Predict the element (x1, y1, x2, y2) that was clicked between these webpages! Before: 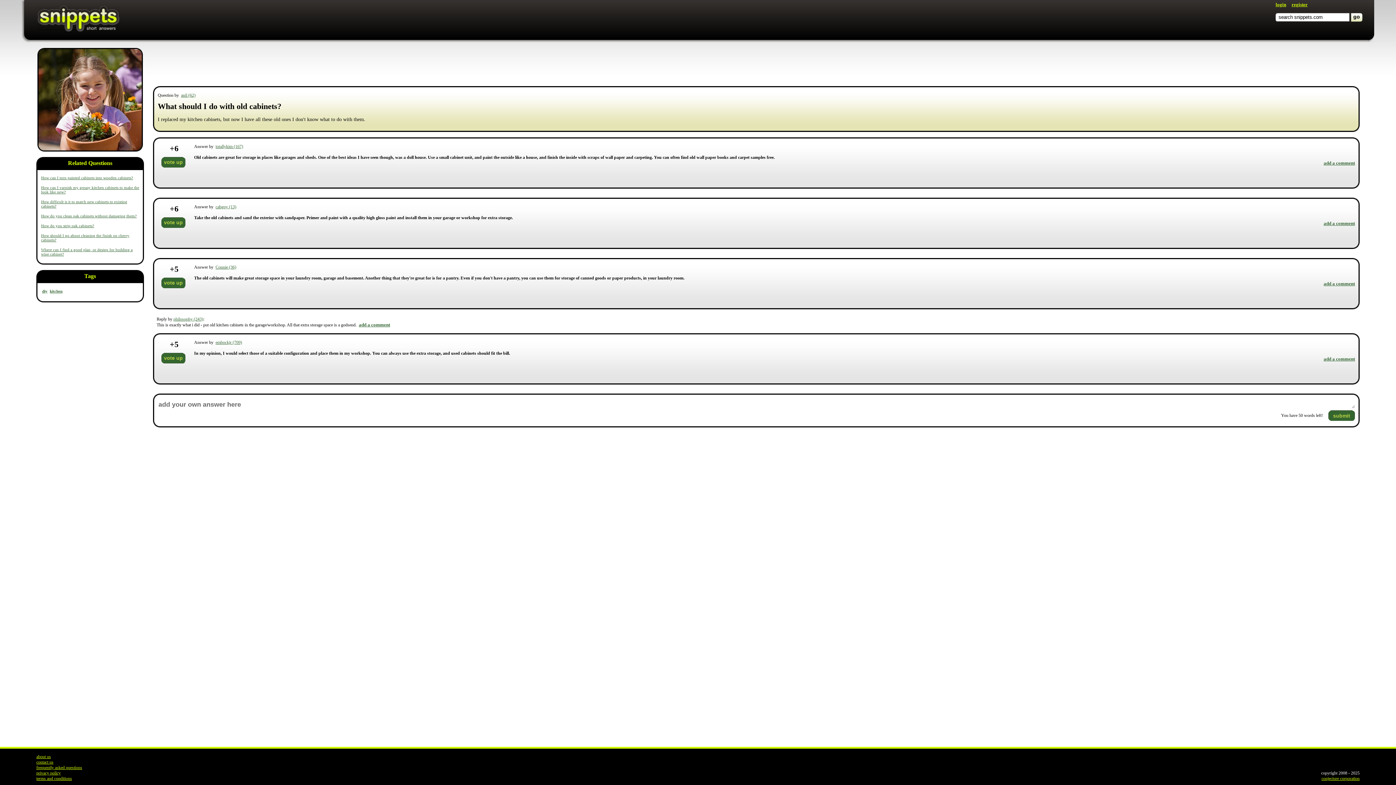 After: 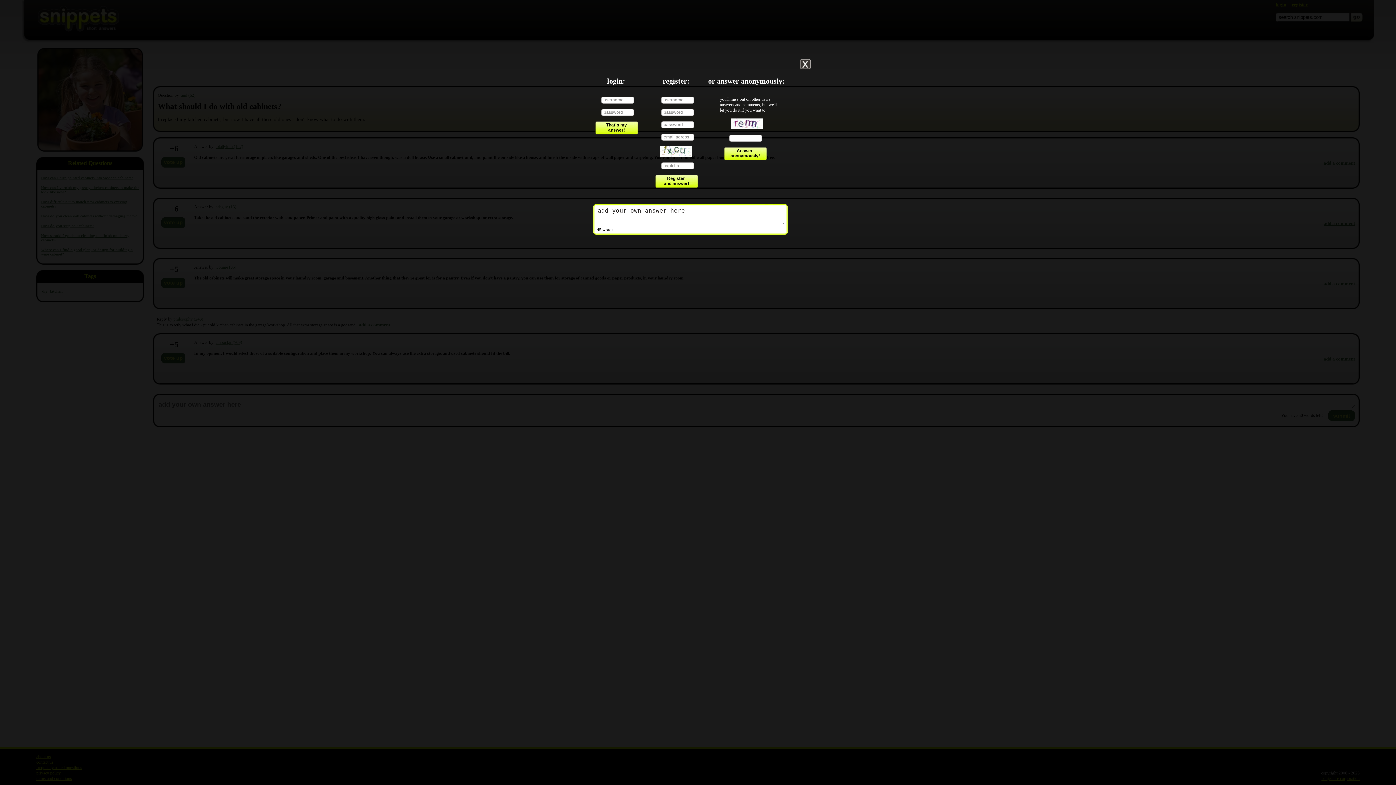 Action: label: submit bbox: (1331, 410, 1352, 421)